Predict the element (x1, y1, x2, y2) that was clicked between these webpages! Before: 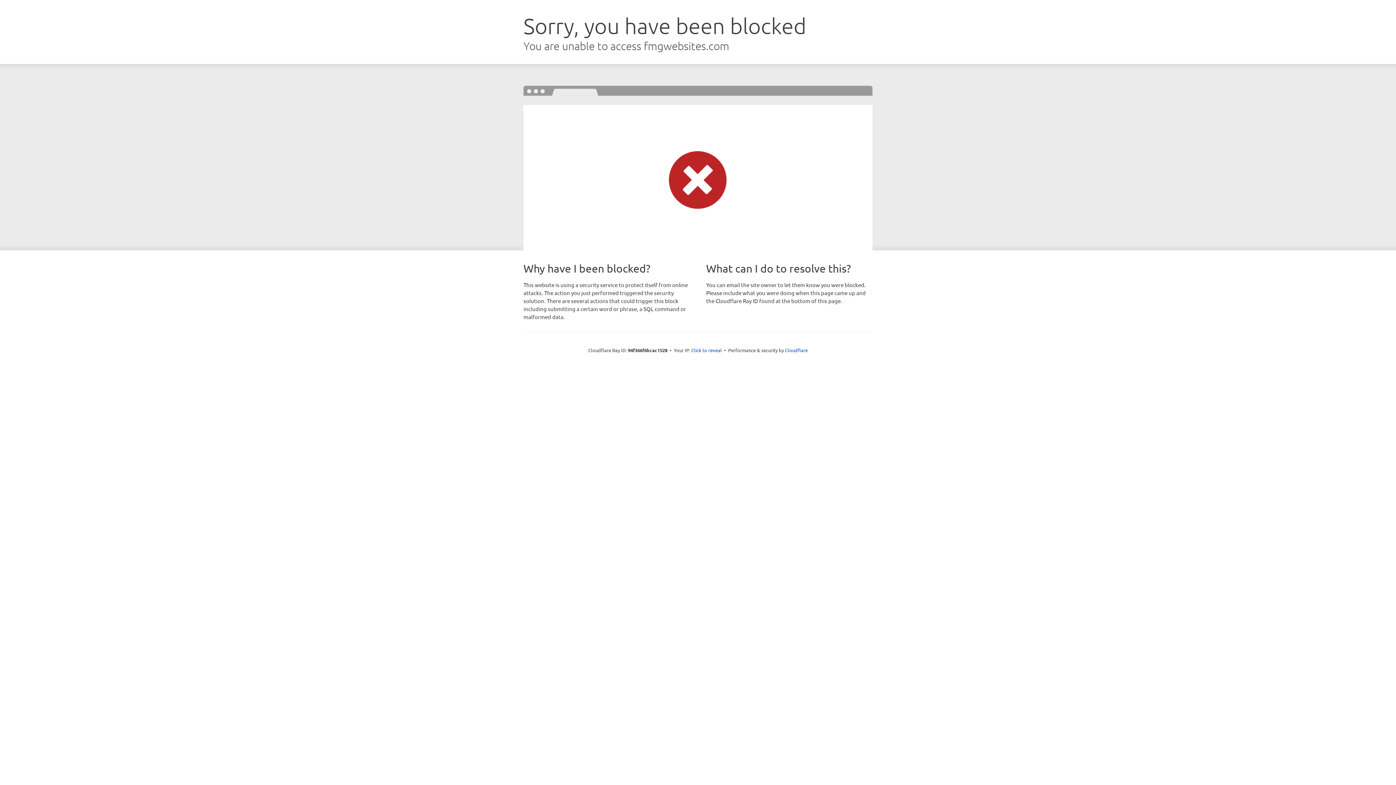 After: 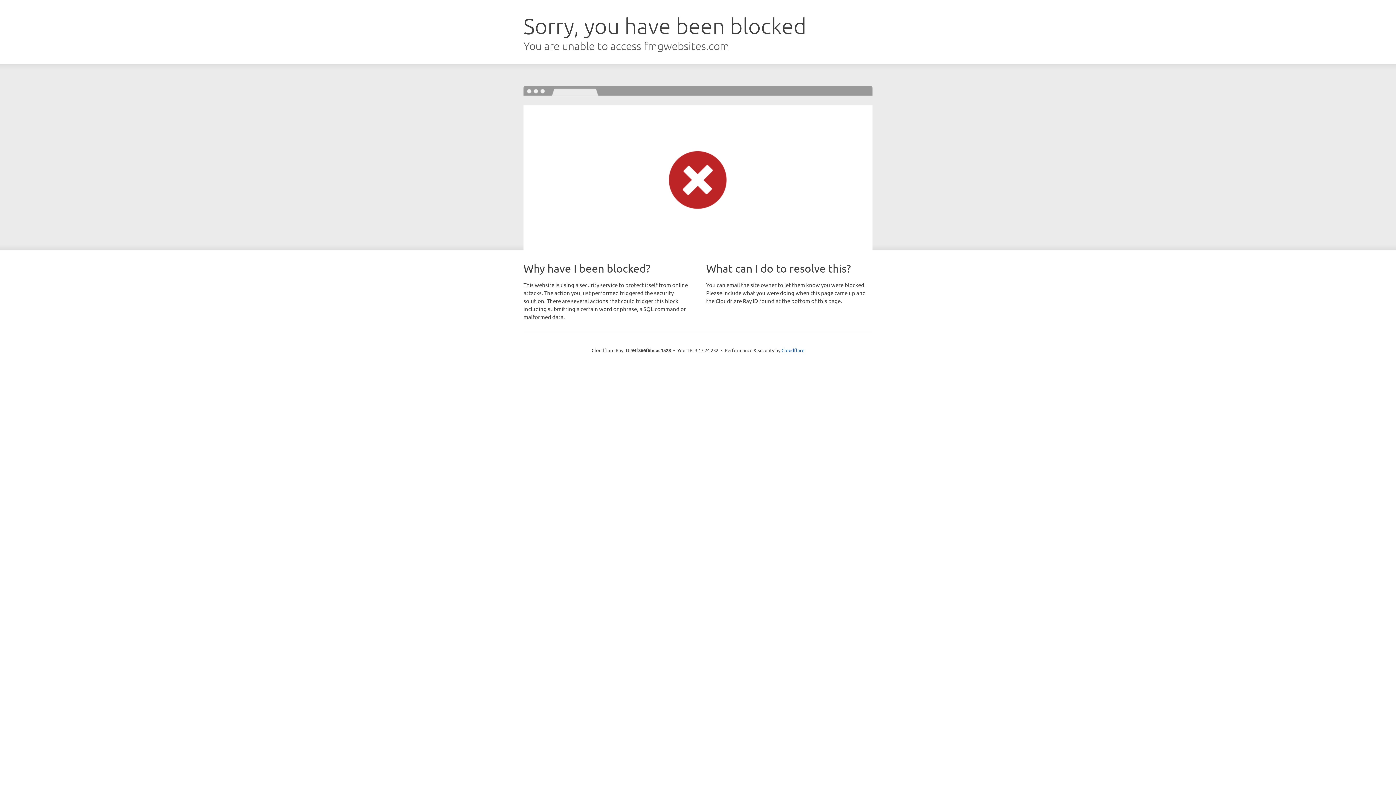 Action: label: Click to reveal bbox: (691, 346, 722, 353)